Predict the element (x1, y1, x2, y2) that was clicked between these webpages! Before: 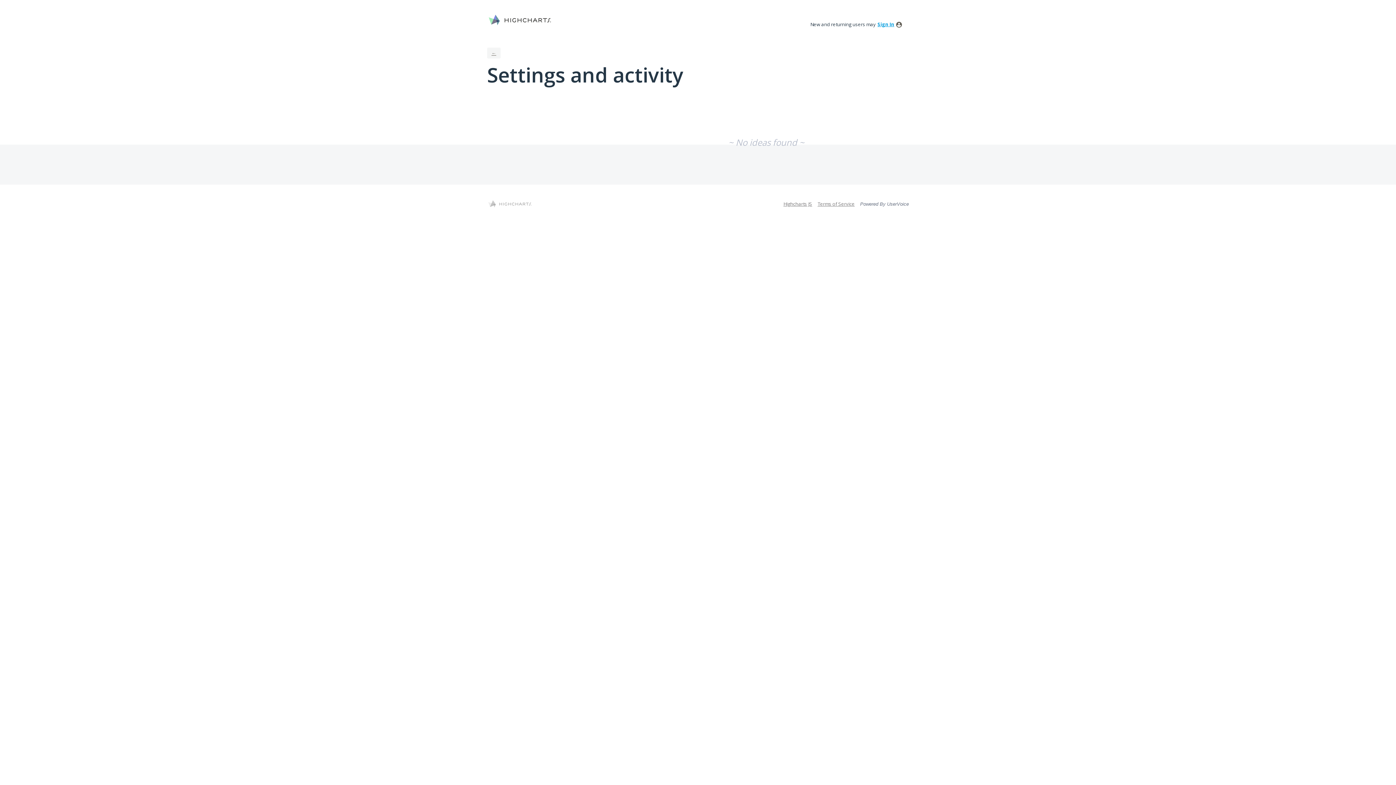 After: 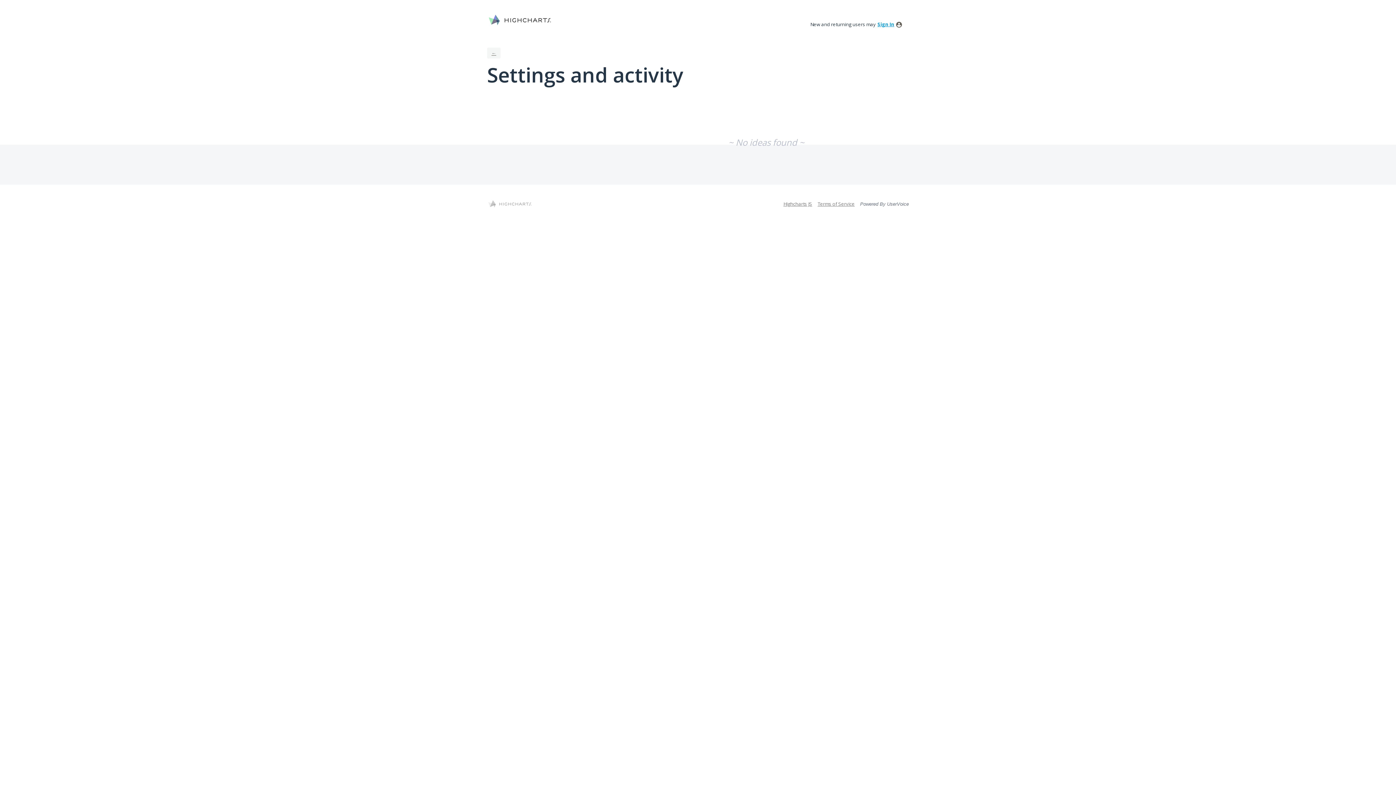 Action: bbox: (817, 200, 854, 207) label: Terms of Service